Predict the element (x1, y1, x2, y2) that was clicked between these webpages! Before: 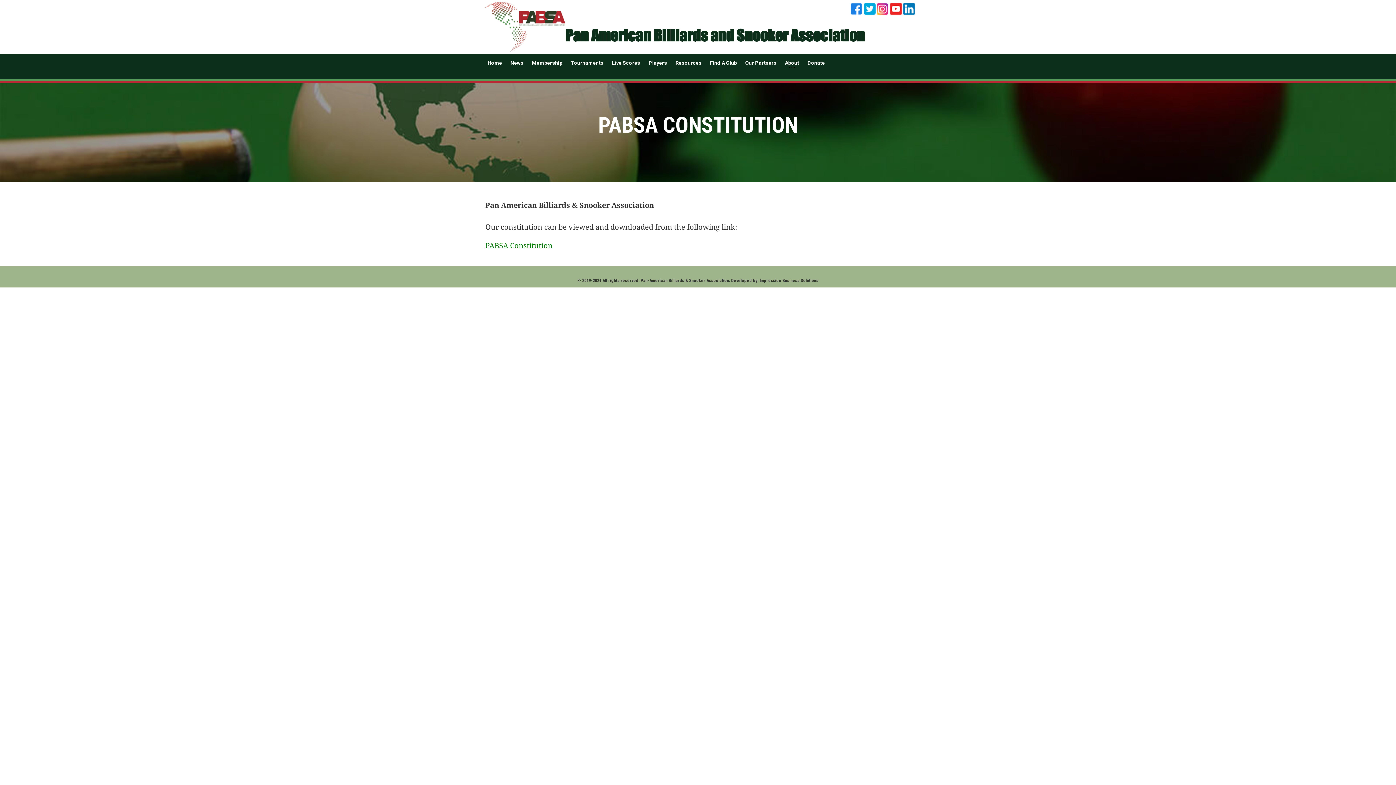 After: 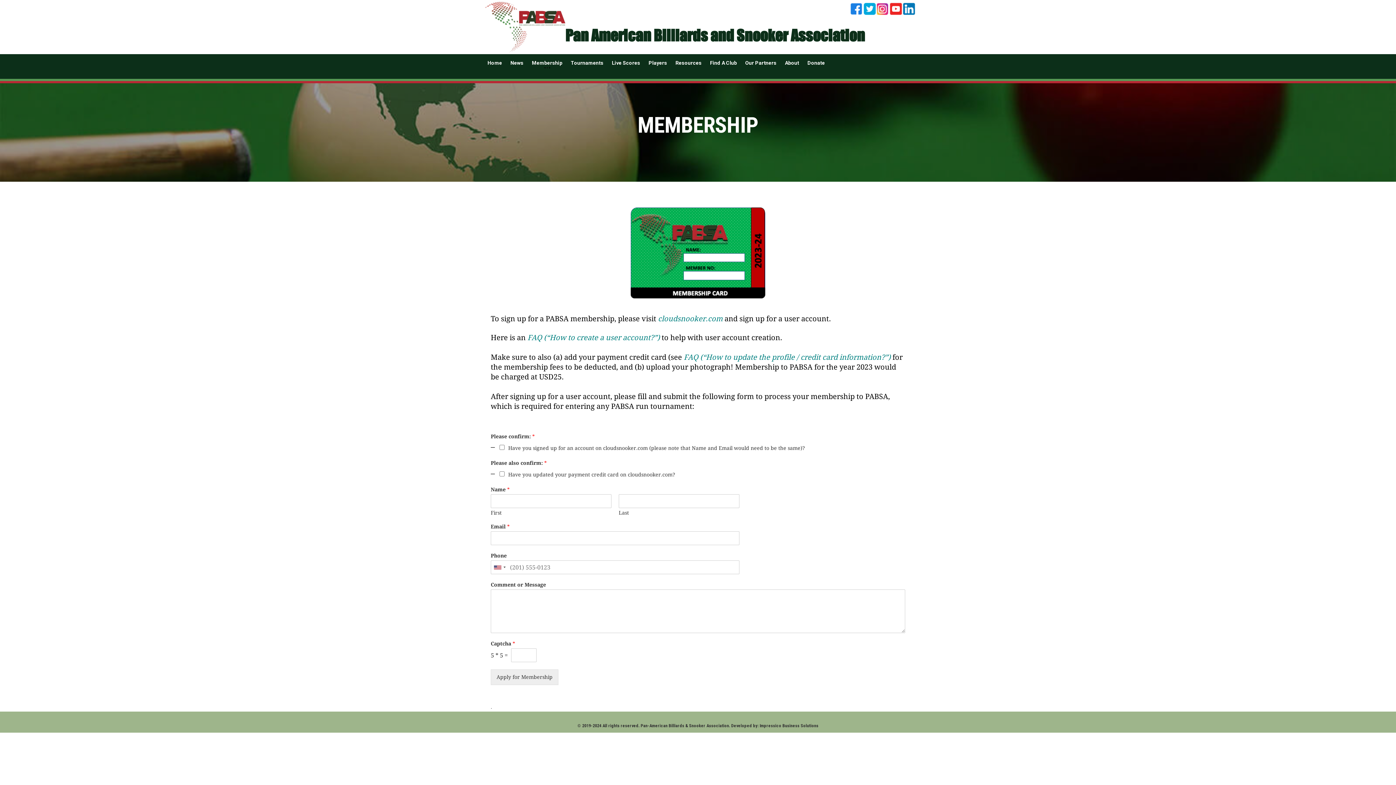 Action: bbox: (532, 54, 562, 71) label: Membership